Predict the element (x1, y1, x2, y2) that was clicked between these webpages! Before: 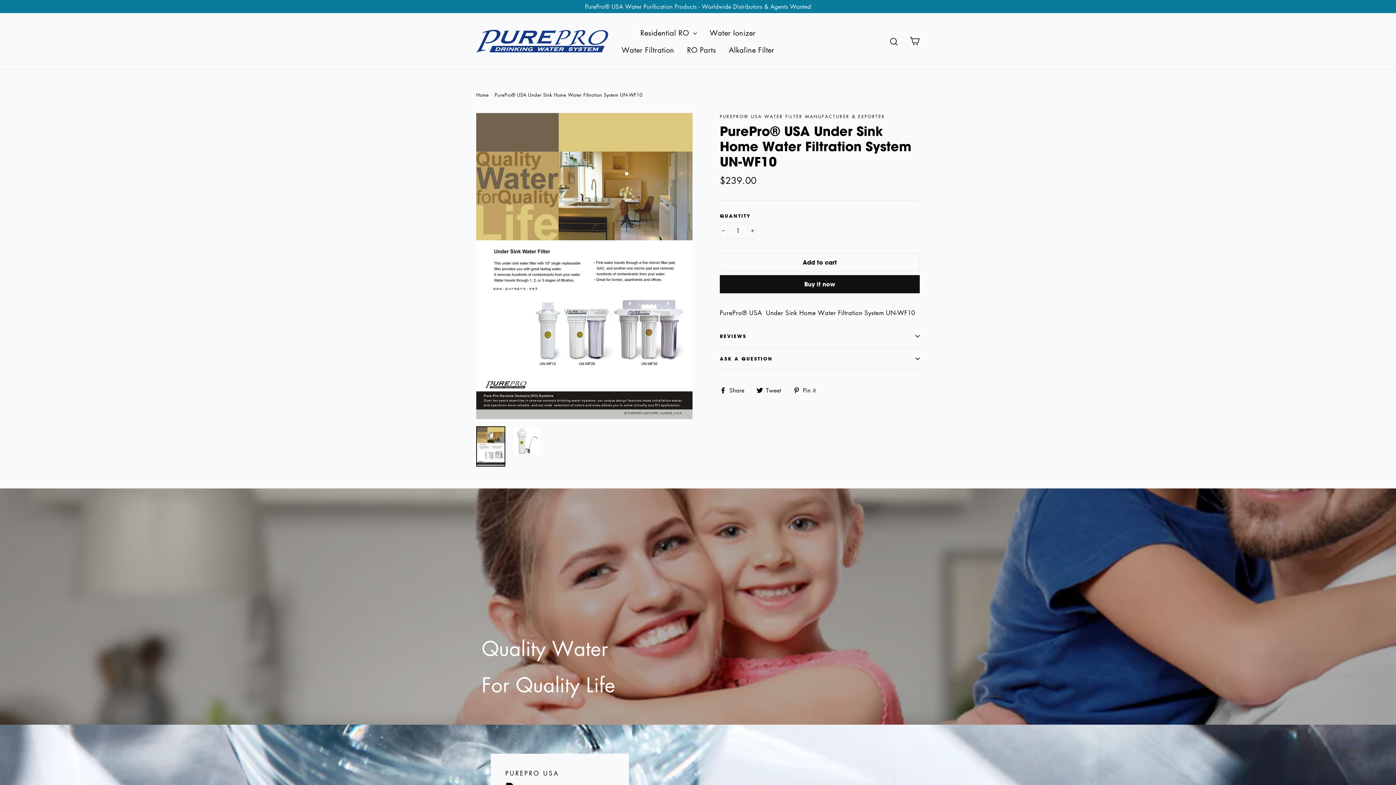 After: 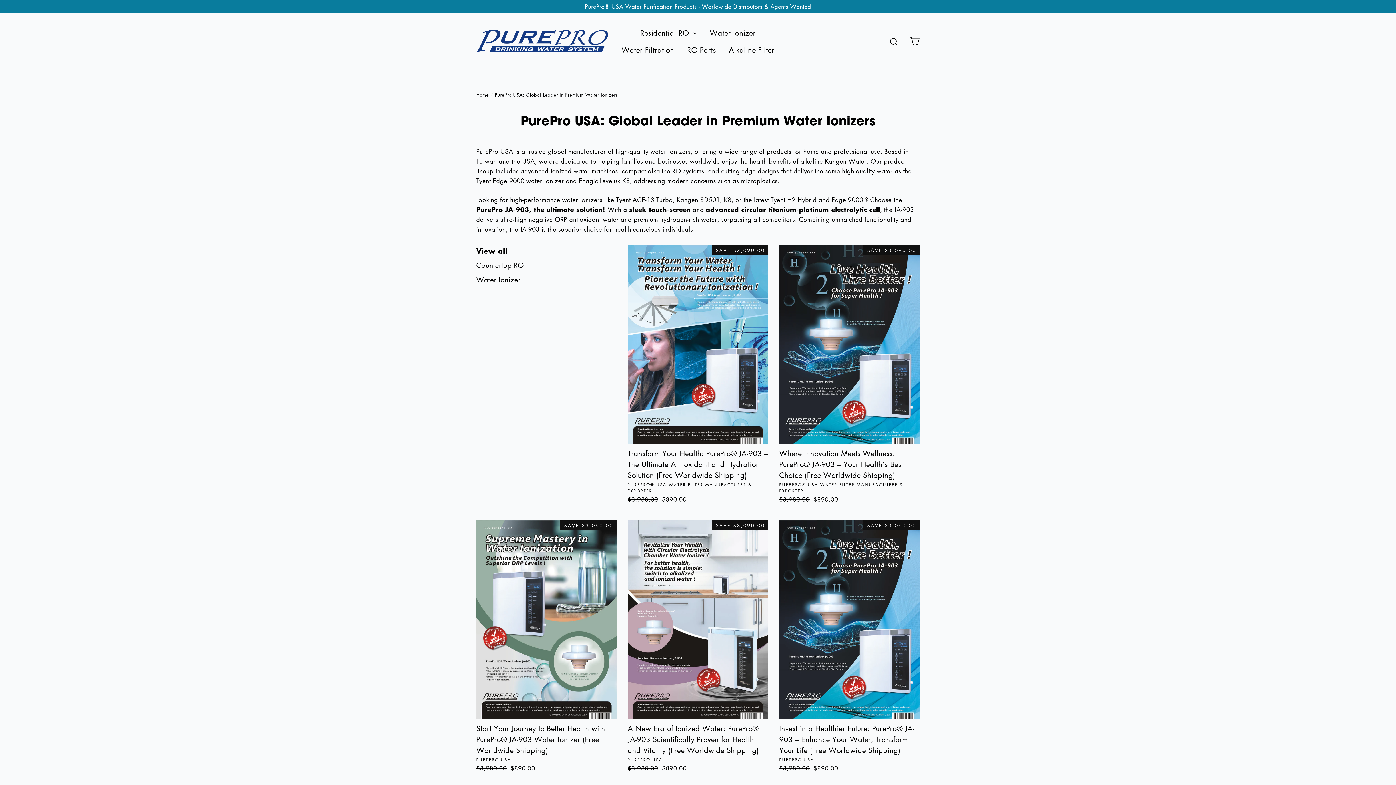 Action: bbox: (704, 24, 761, 41) label: Water Ionizer